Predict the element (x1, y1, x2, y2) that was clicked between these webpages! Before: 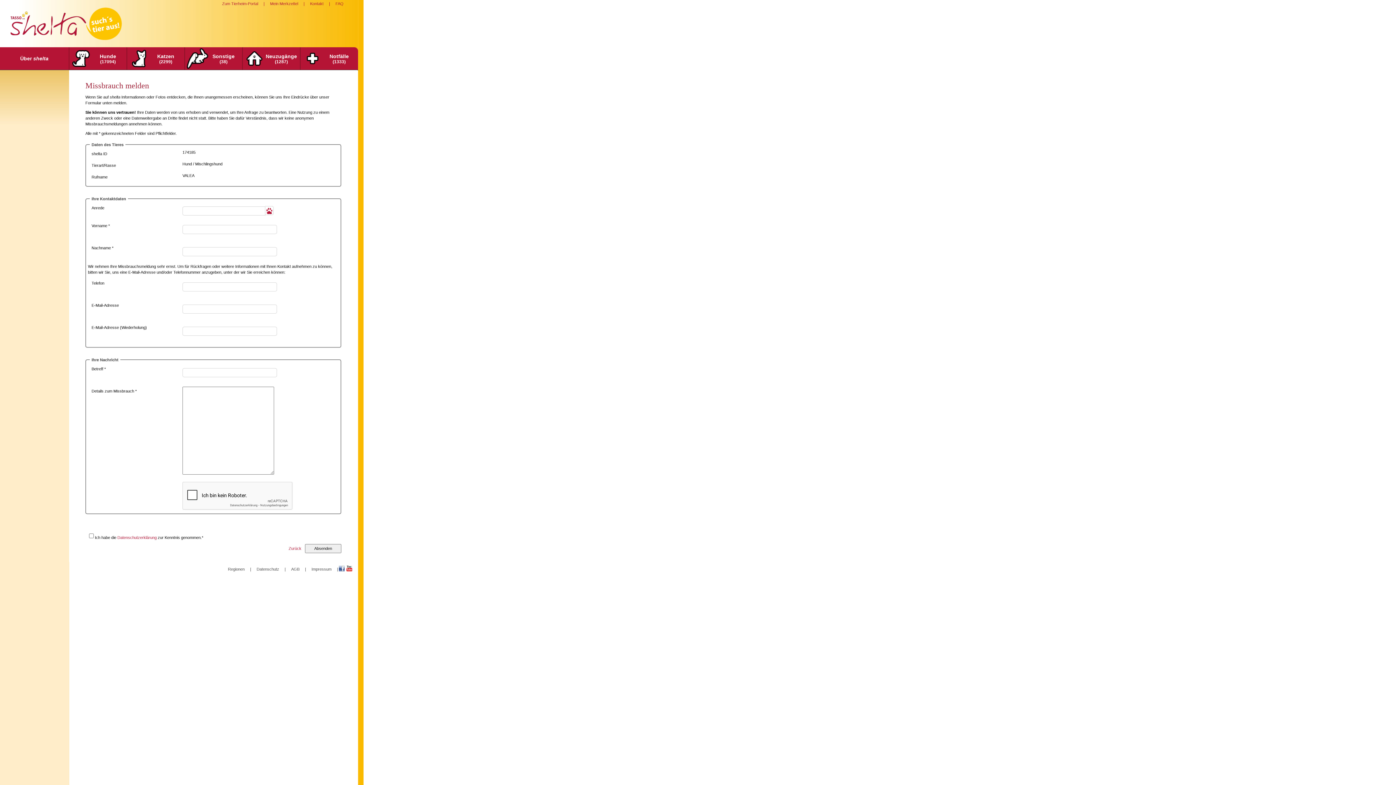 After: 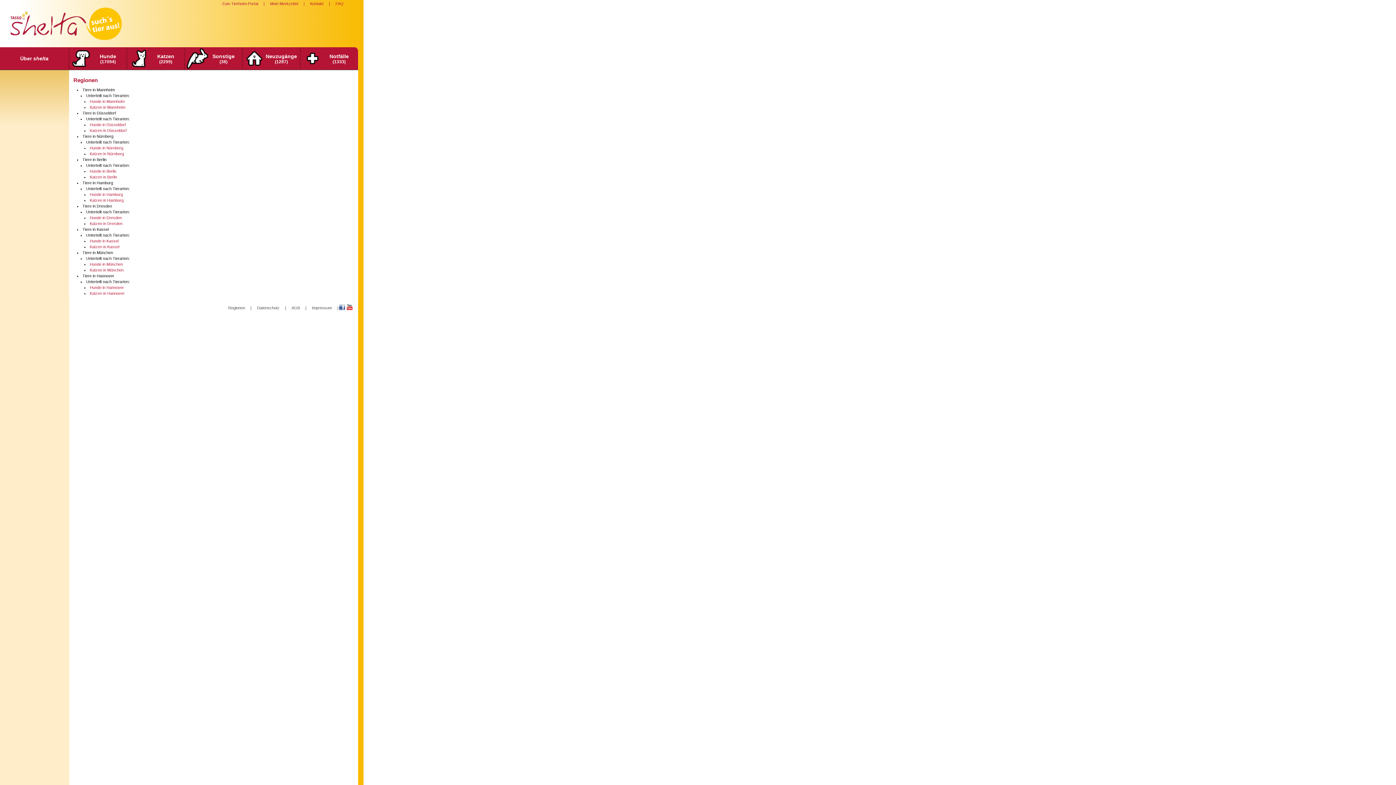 Action: bbox: (222, 567, 250, 571) label: Regionen